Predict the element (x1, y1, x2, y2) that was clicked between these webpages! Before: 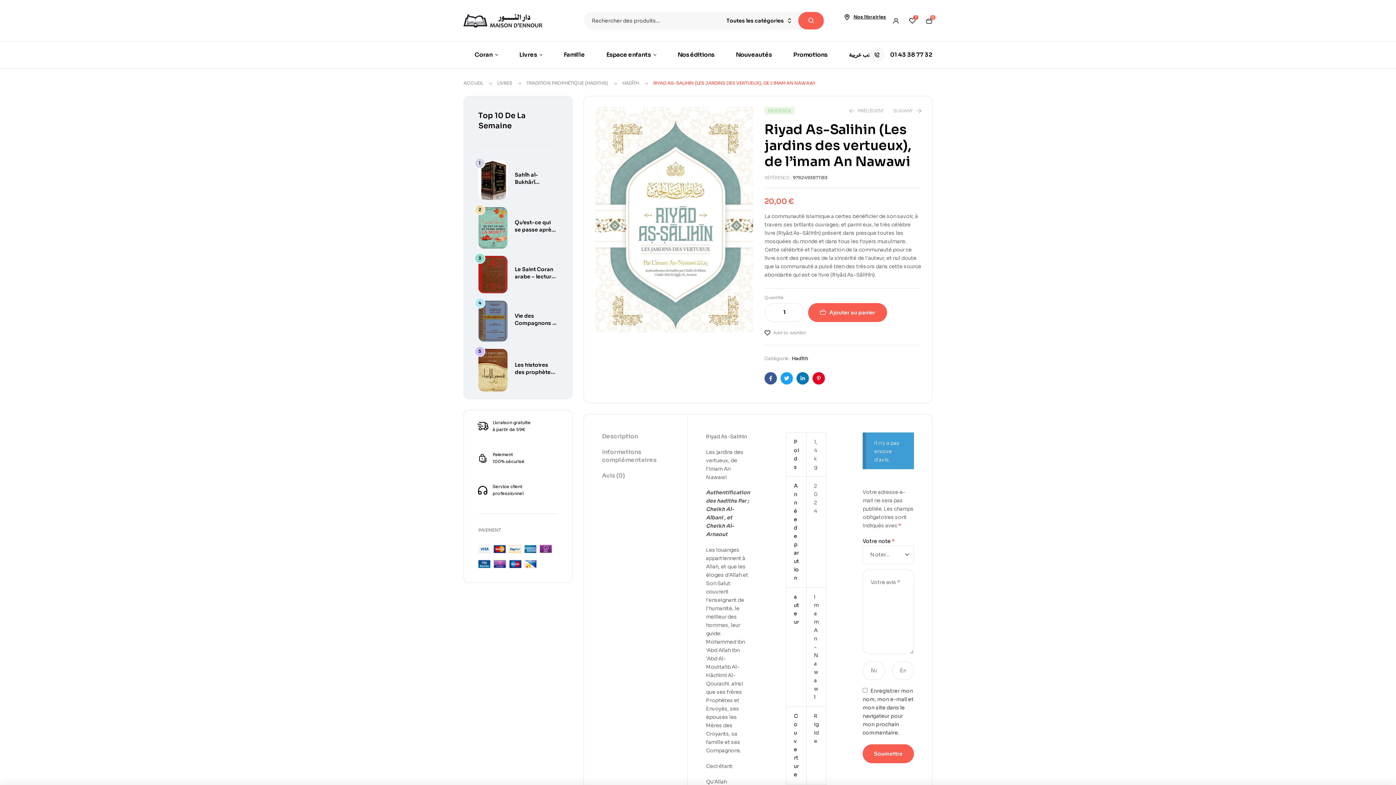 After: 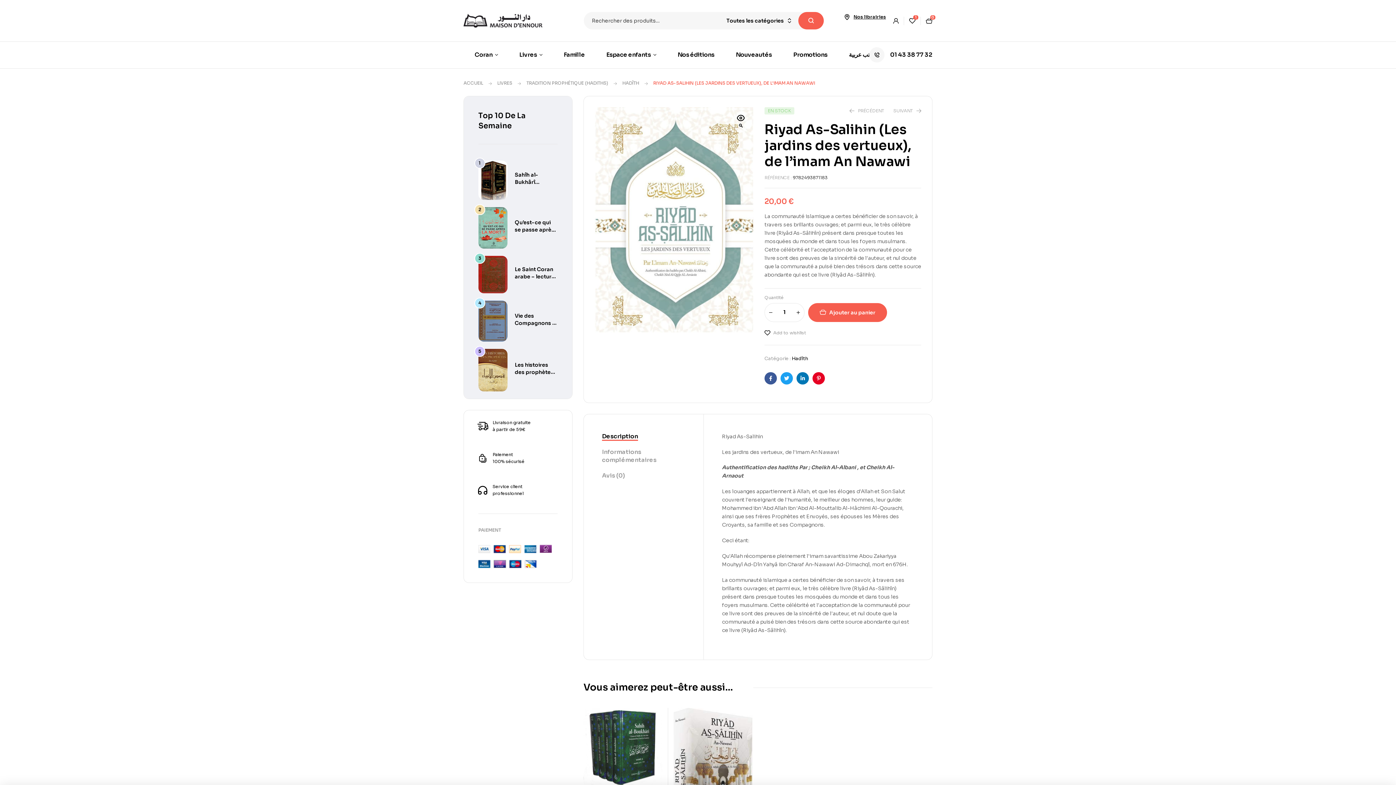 Action: bbox: (764, 372, 777, 384) label: Facebook